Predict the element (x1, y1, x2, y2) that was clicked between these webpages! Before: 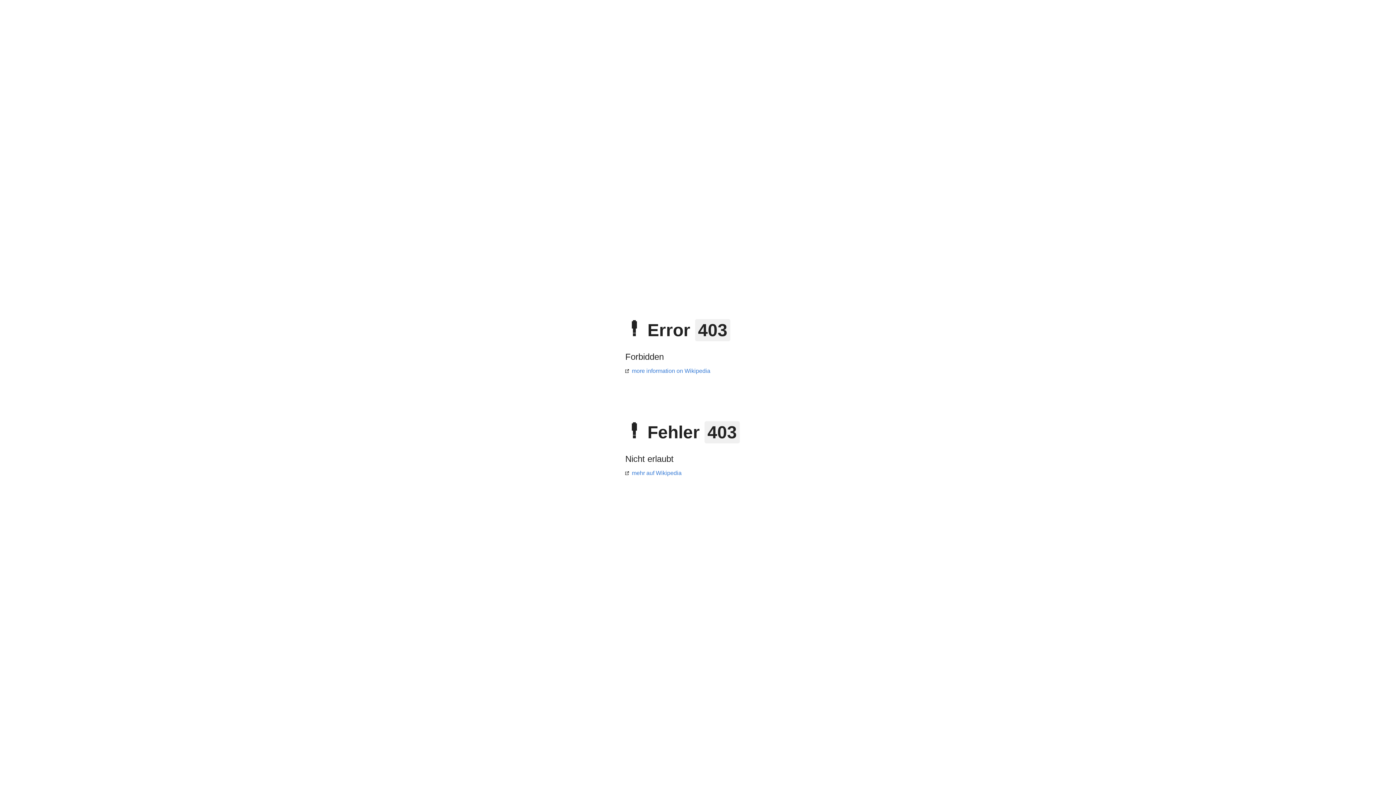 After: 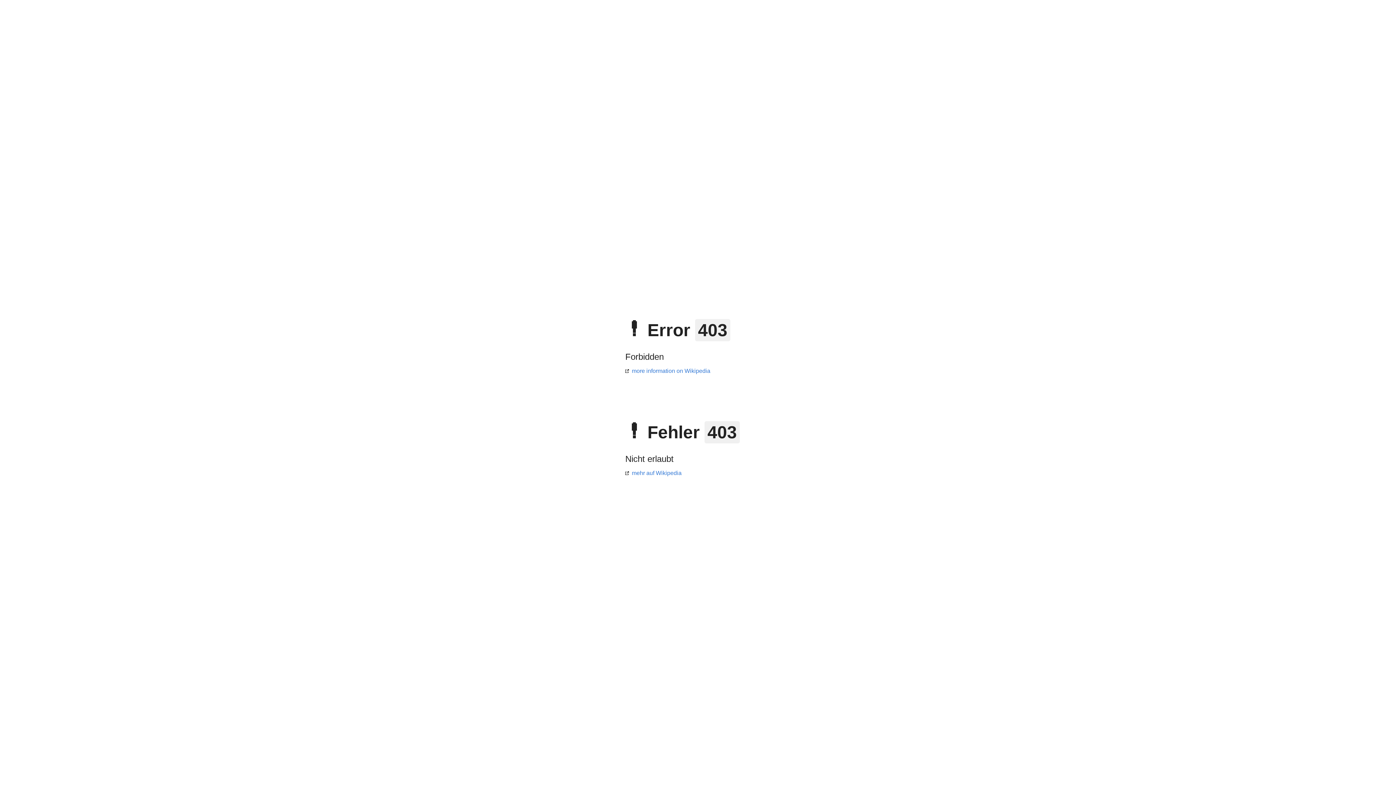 Action: label: more information on Wikipedia bbox: (625, 368, 710, 374)